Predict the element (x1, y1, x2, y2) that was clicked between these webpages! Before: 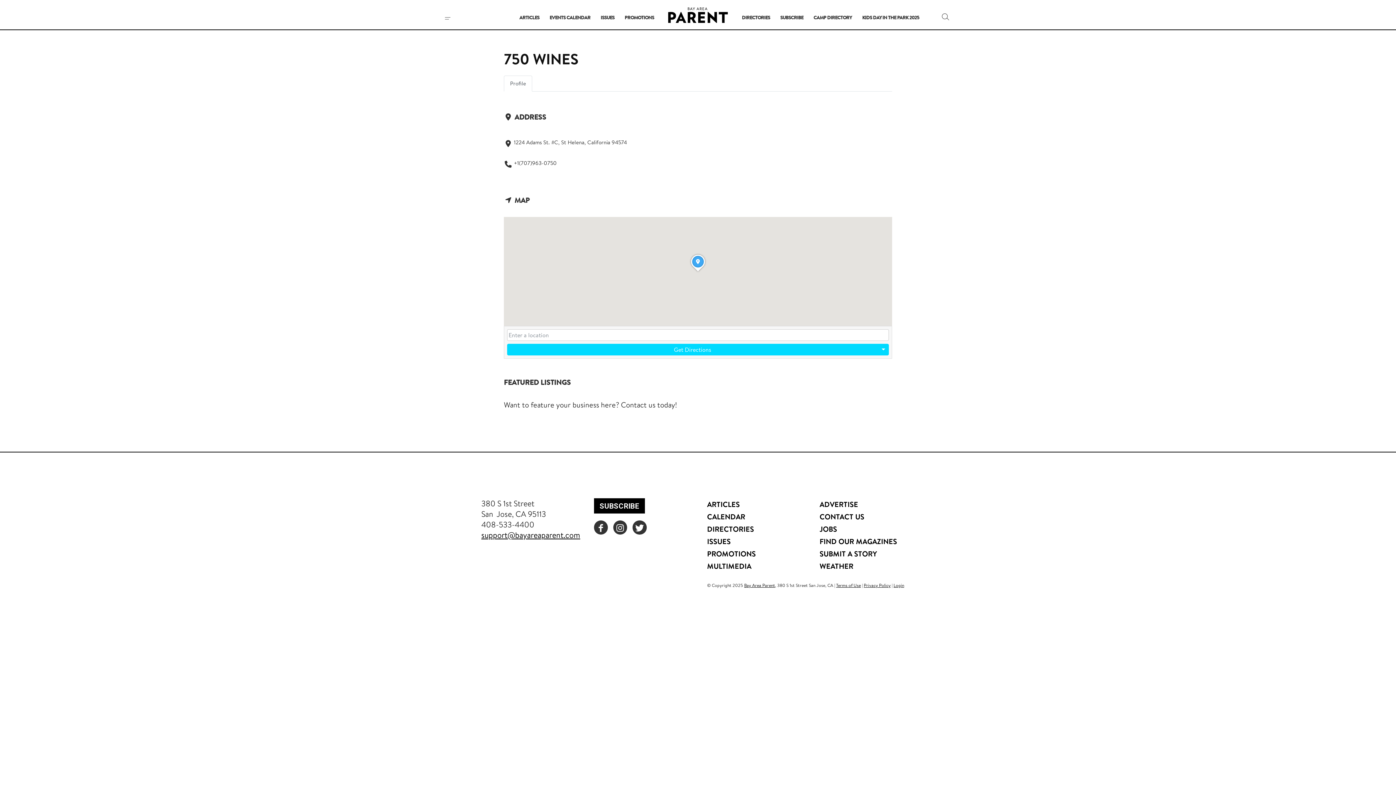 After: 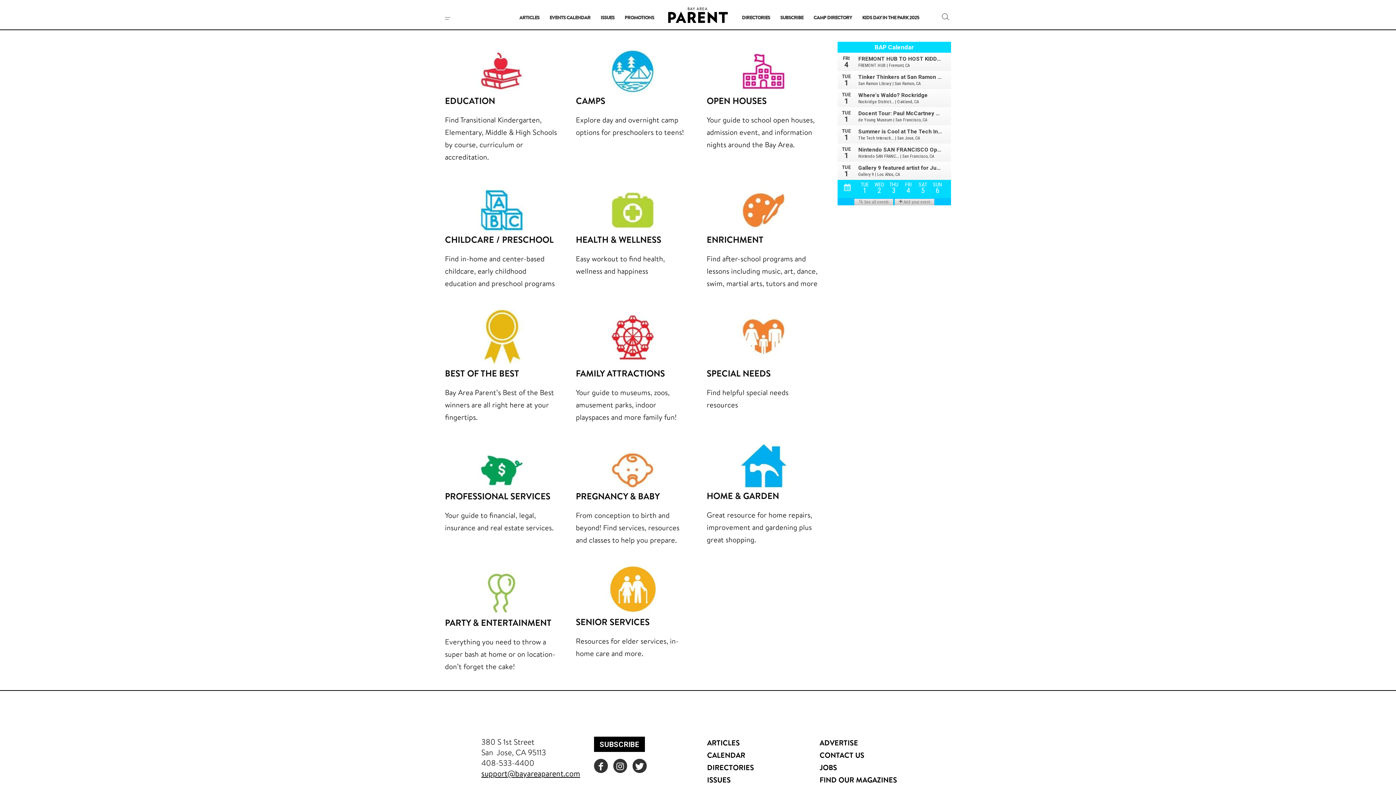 Action: bbox: (740, 14, 771, 21) label: DIRECTORIES